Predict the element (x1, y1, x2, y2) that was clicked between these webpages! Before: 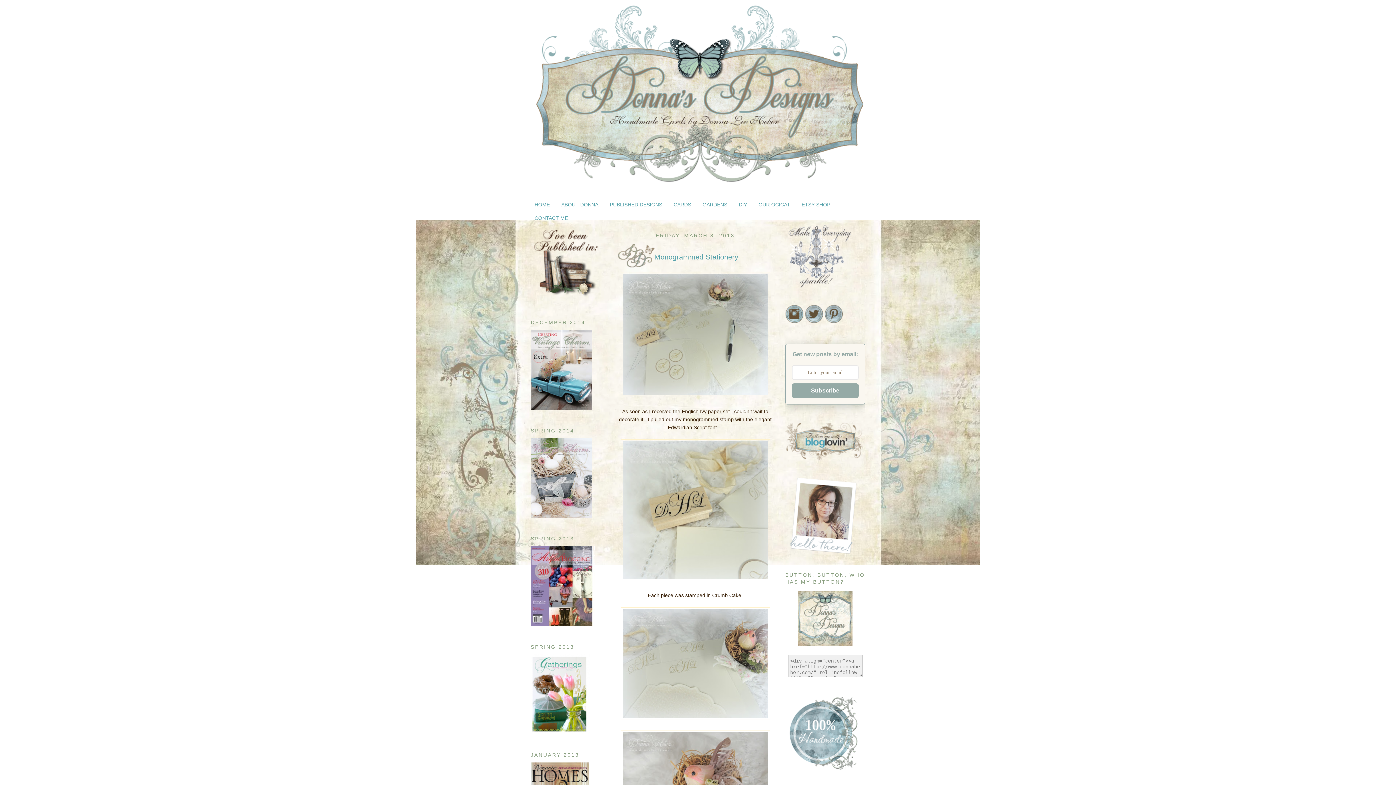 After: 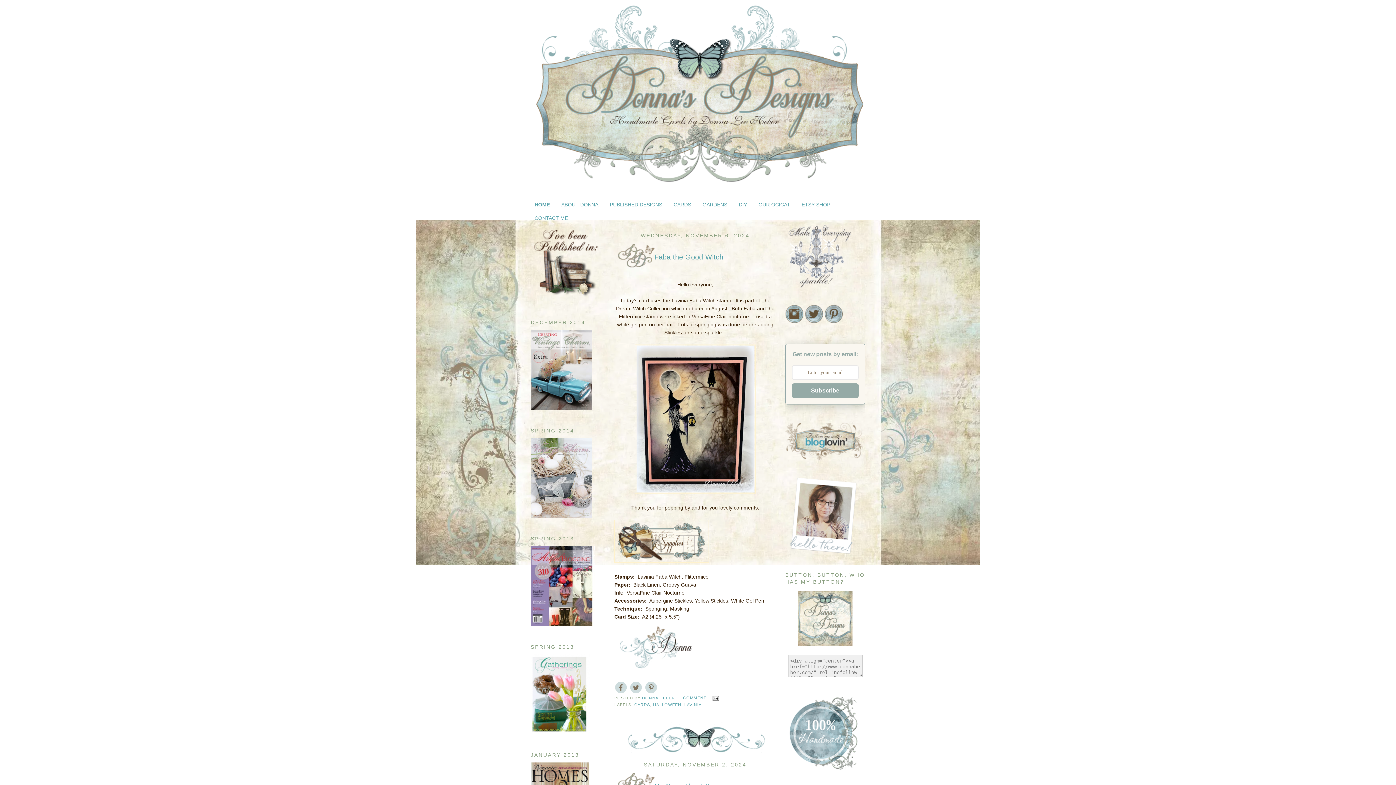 Action: bbox: (536, 5, 860, 194)